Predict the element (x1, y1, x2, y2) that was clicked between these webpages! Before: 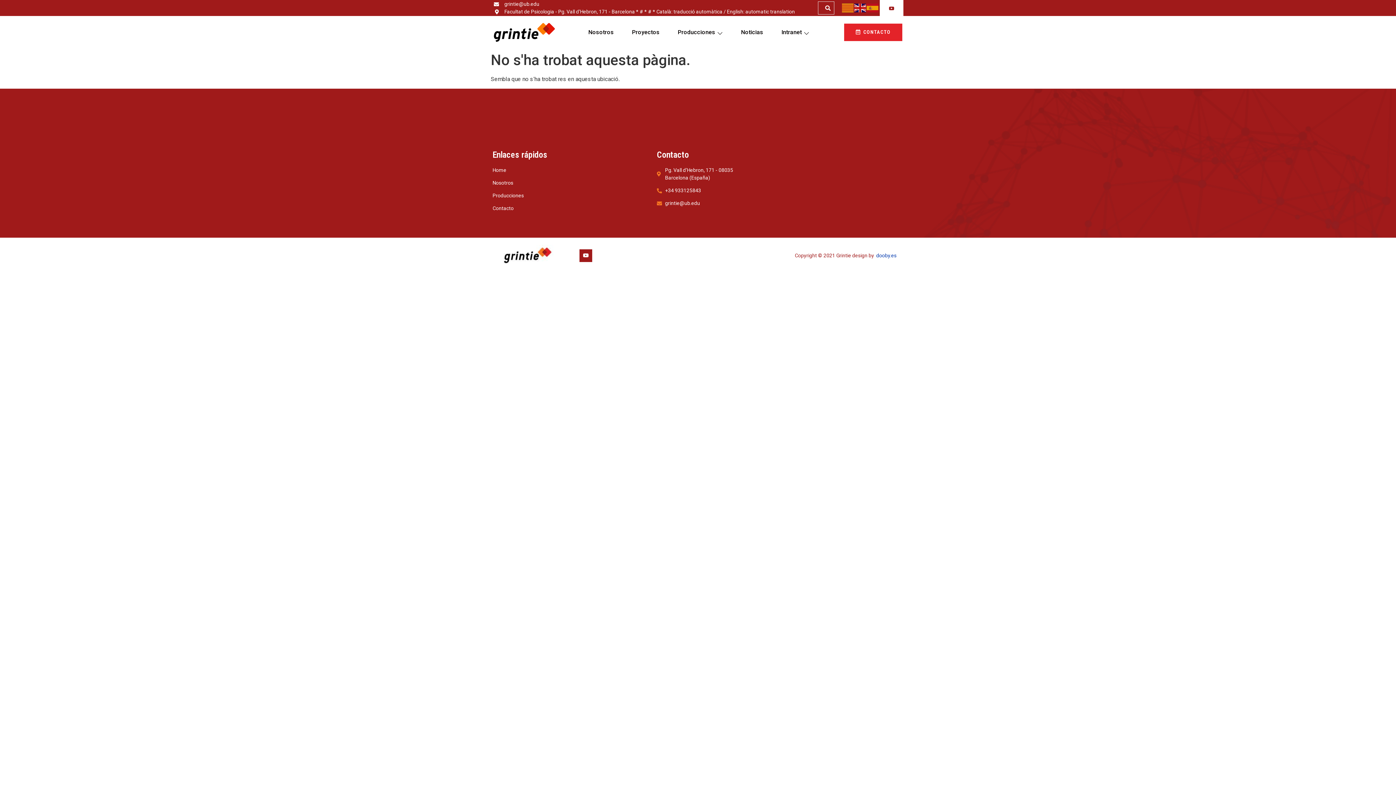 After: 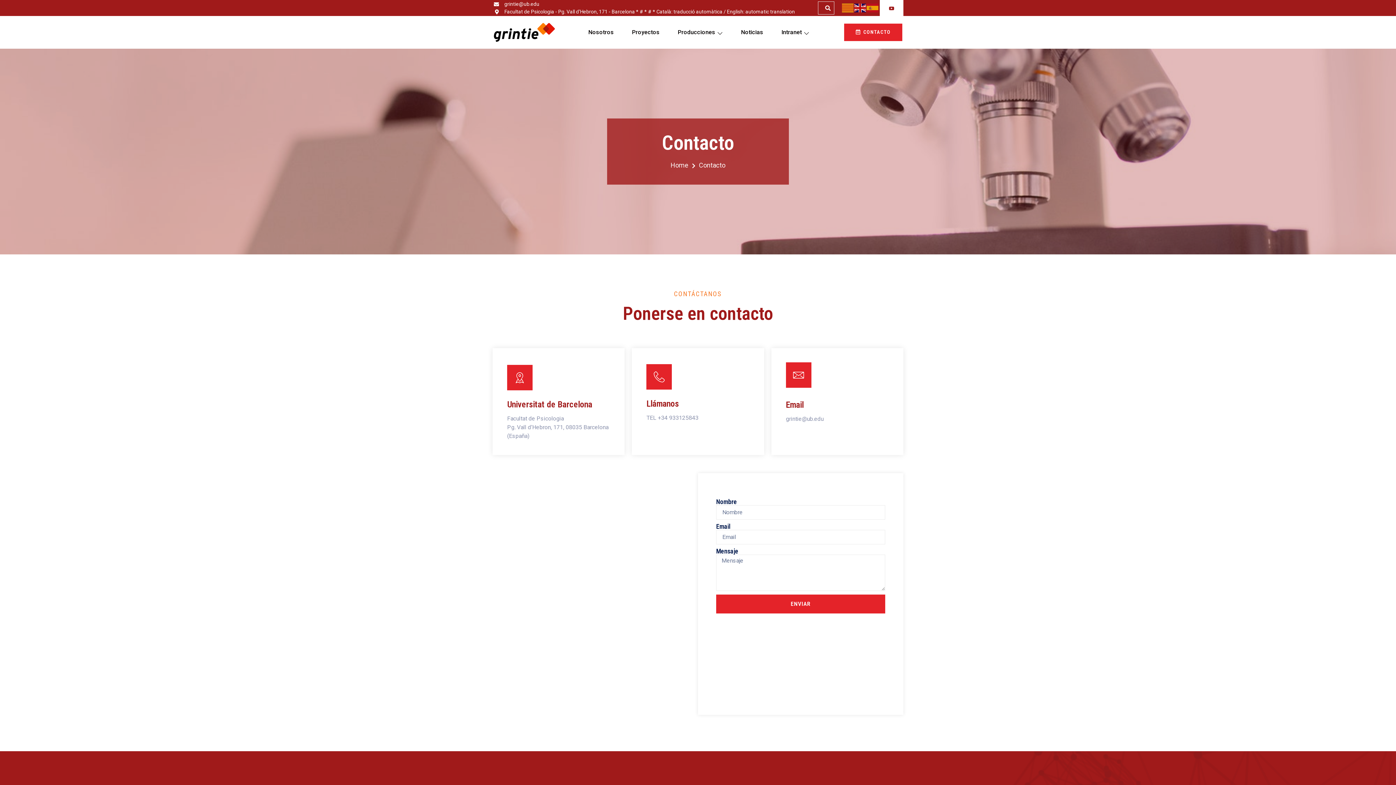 Action: bbox: (844, 23, 902, 40) label: CONTACTO